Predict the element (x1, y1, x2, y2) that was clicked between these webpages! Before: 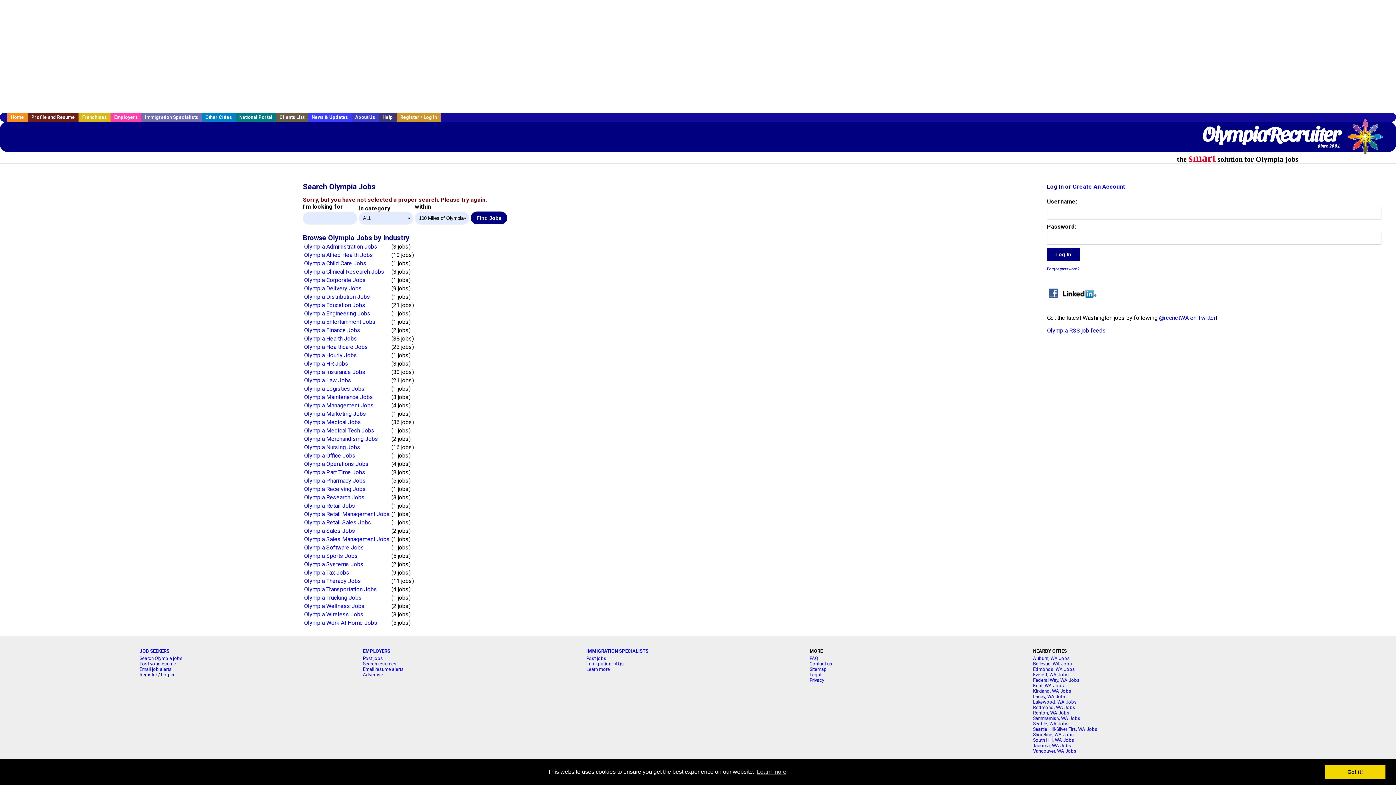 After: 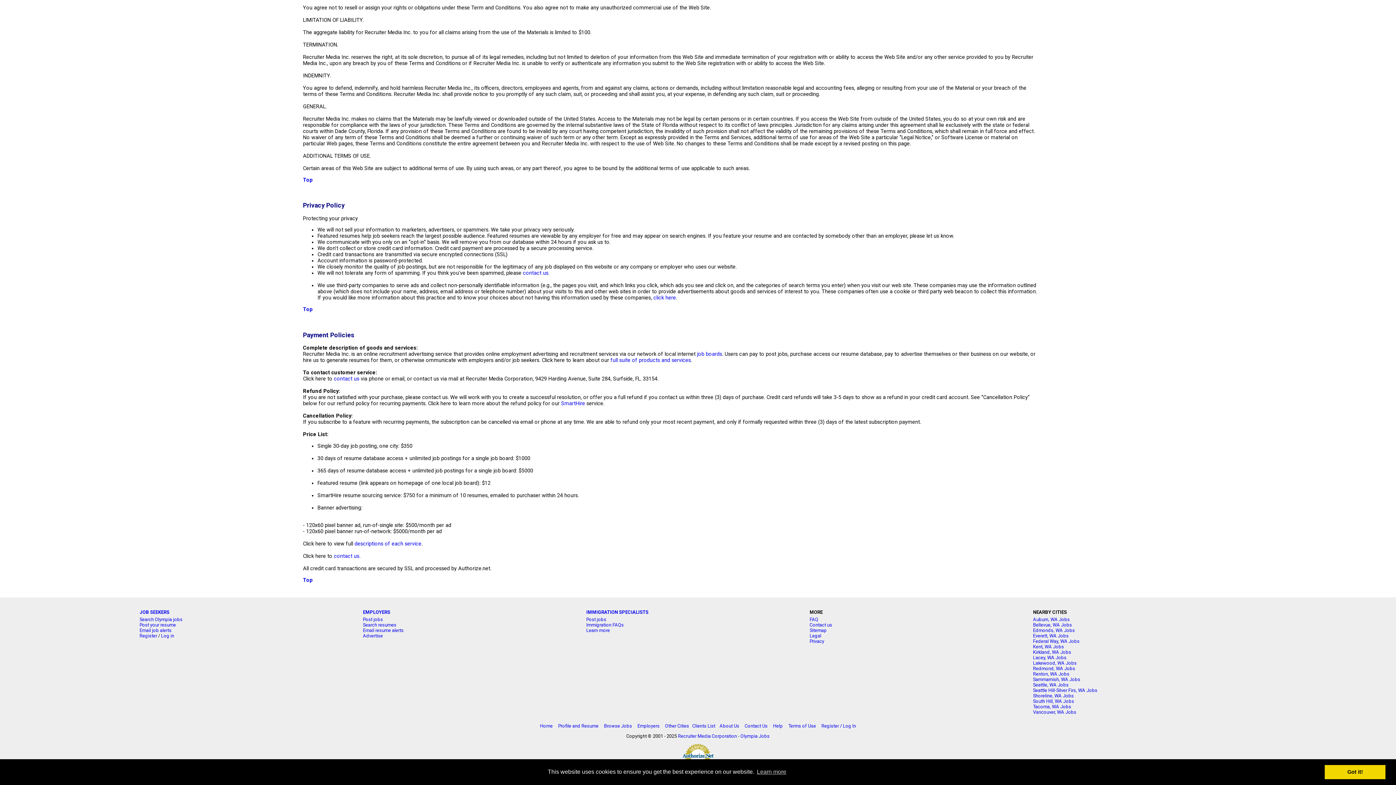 Action: bbox: (809, 677, 824, 683) label: Privacy